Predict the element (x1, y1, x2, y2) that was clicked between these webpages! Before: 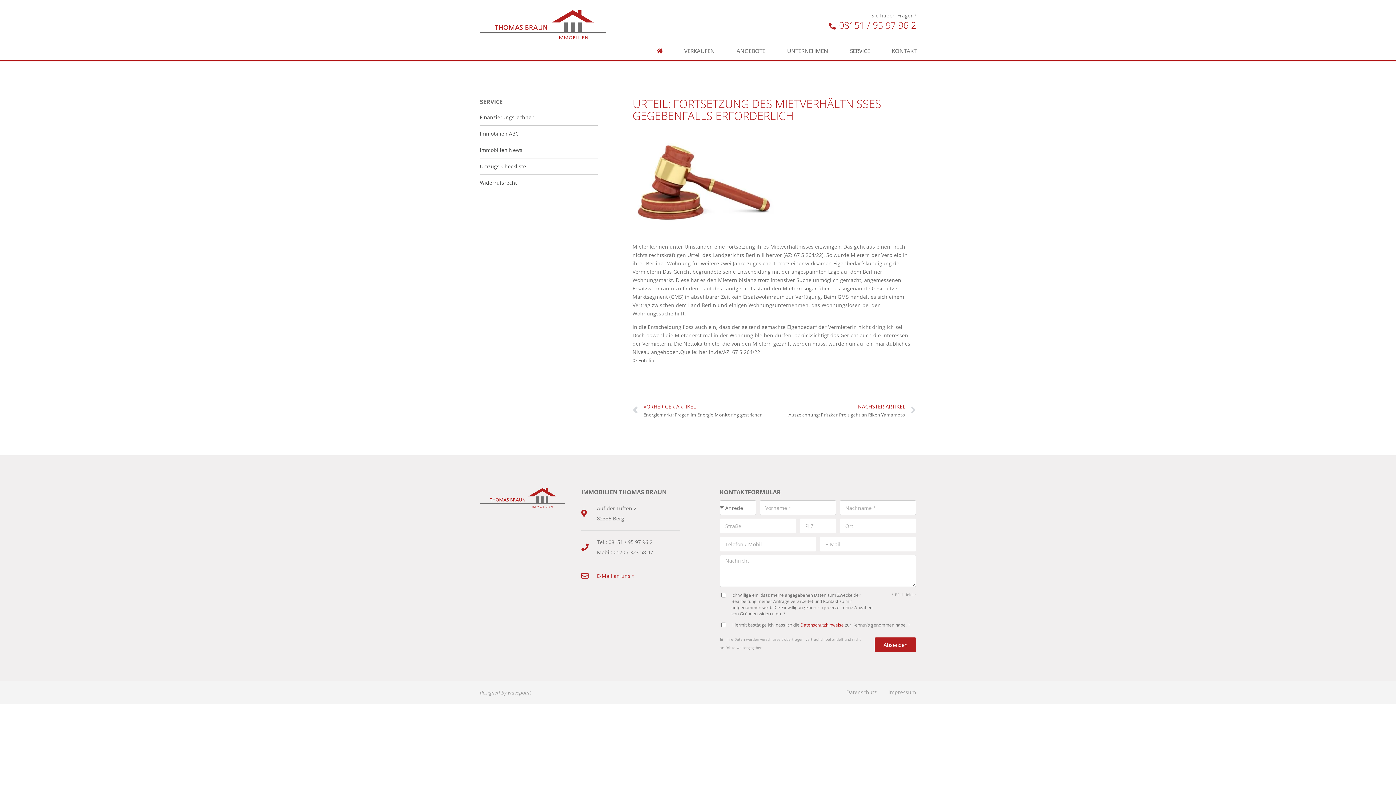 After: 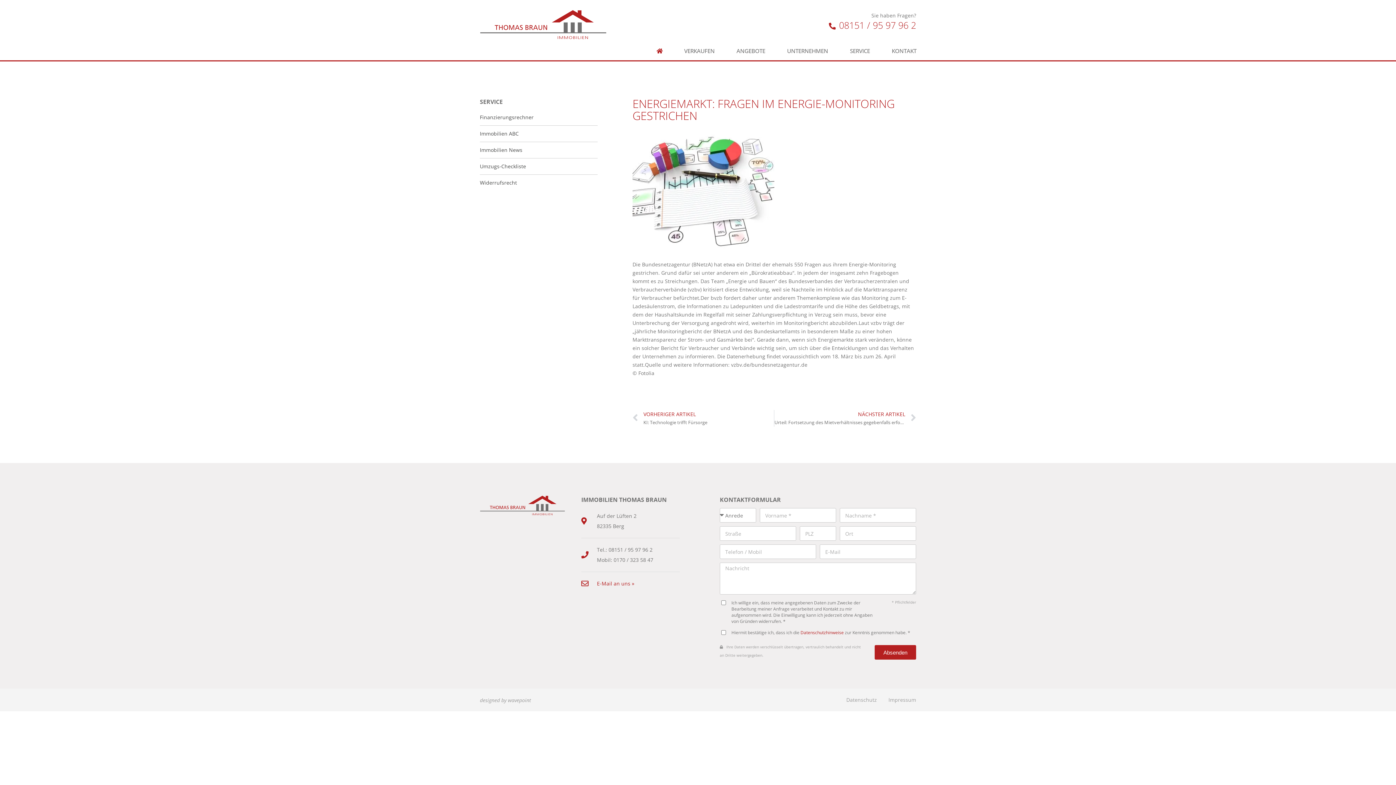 Action: label: Prev
VORHERIGER ARTIKEL
Energiemarkt: Fragen im Energie-Monitoring gestrichen bbox: (632, 402, 774, 419)